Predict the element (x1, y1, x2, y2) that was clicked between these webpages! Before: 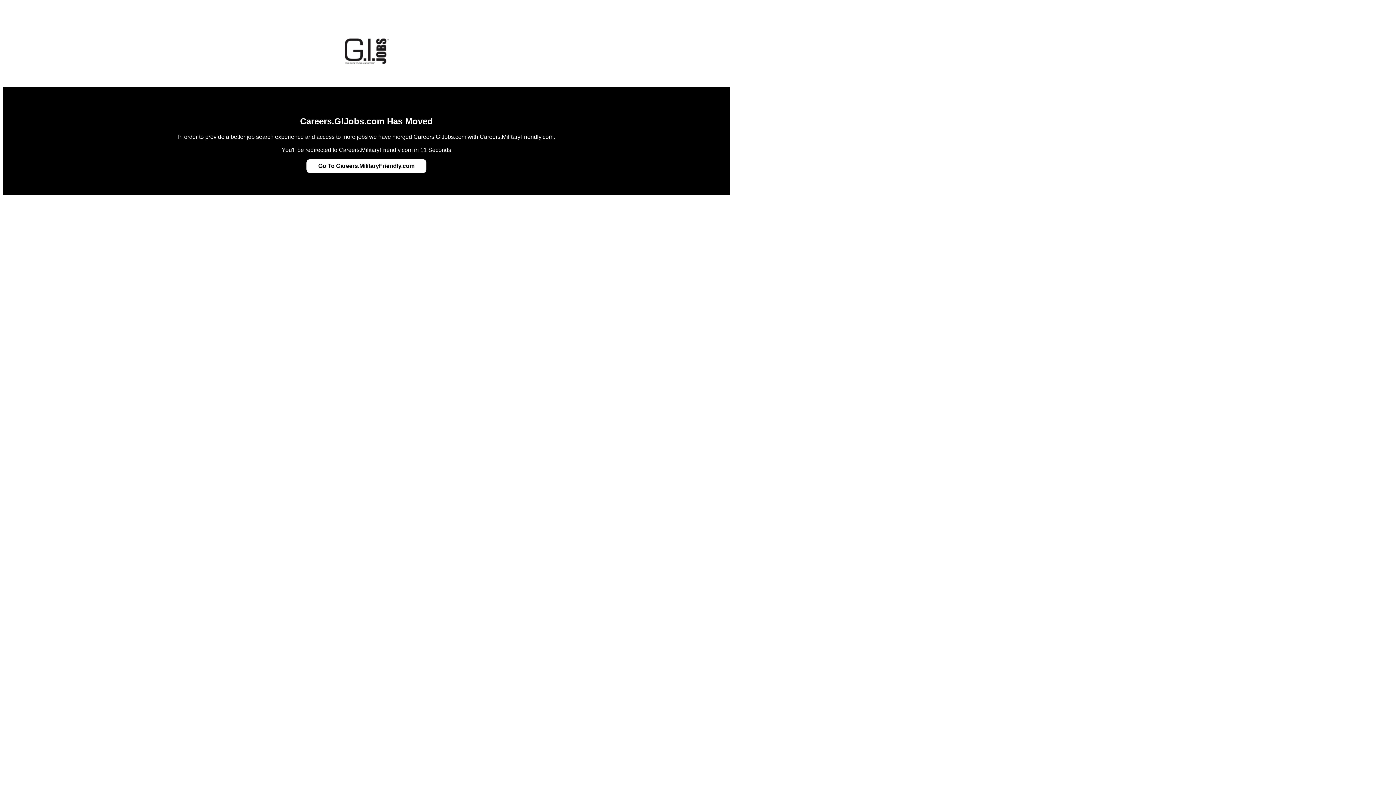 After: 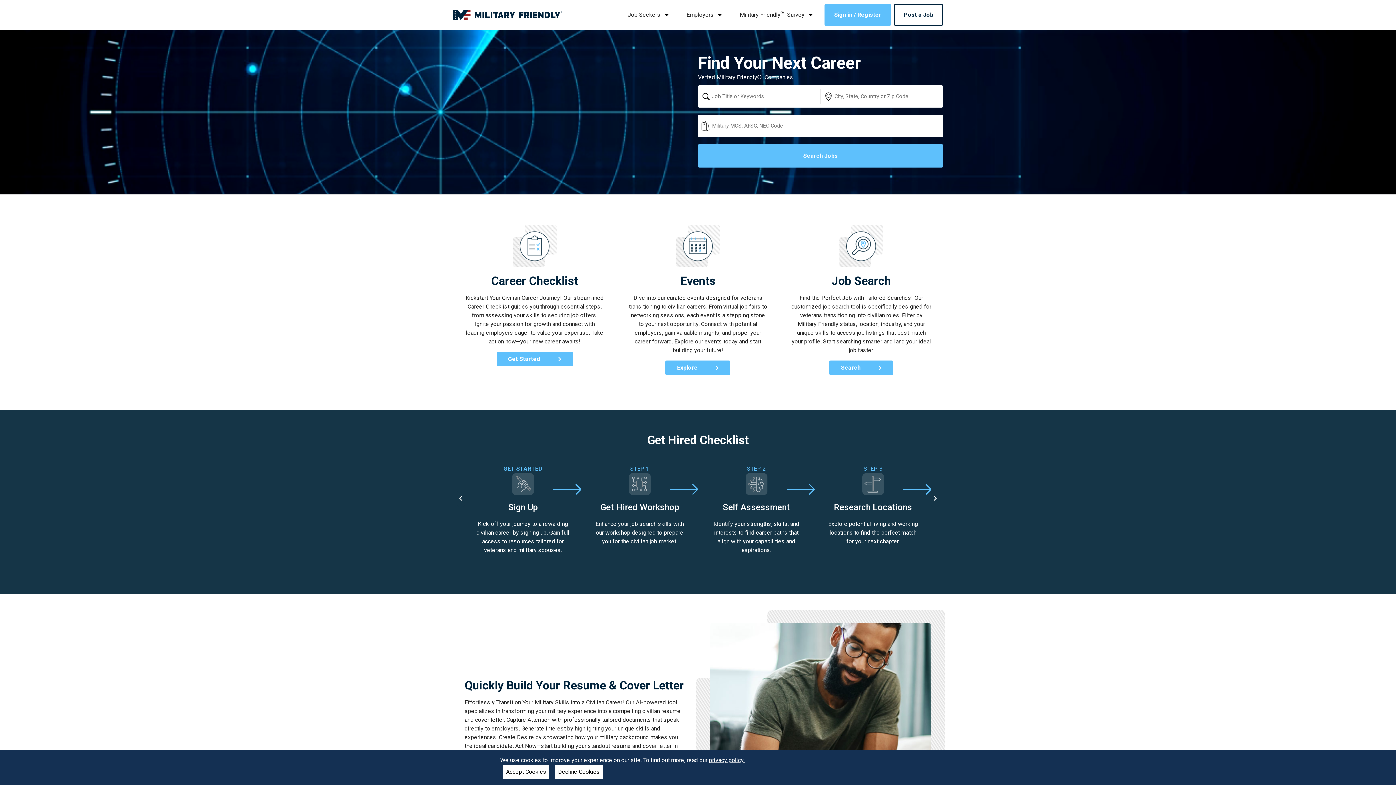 Action: bbox: (318, 162, 414, 169) label: Go To Careers.MilitaryFriendly.com